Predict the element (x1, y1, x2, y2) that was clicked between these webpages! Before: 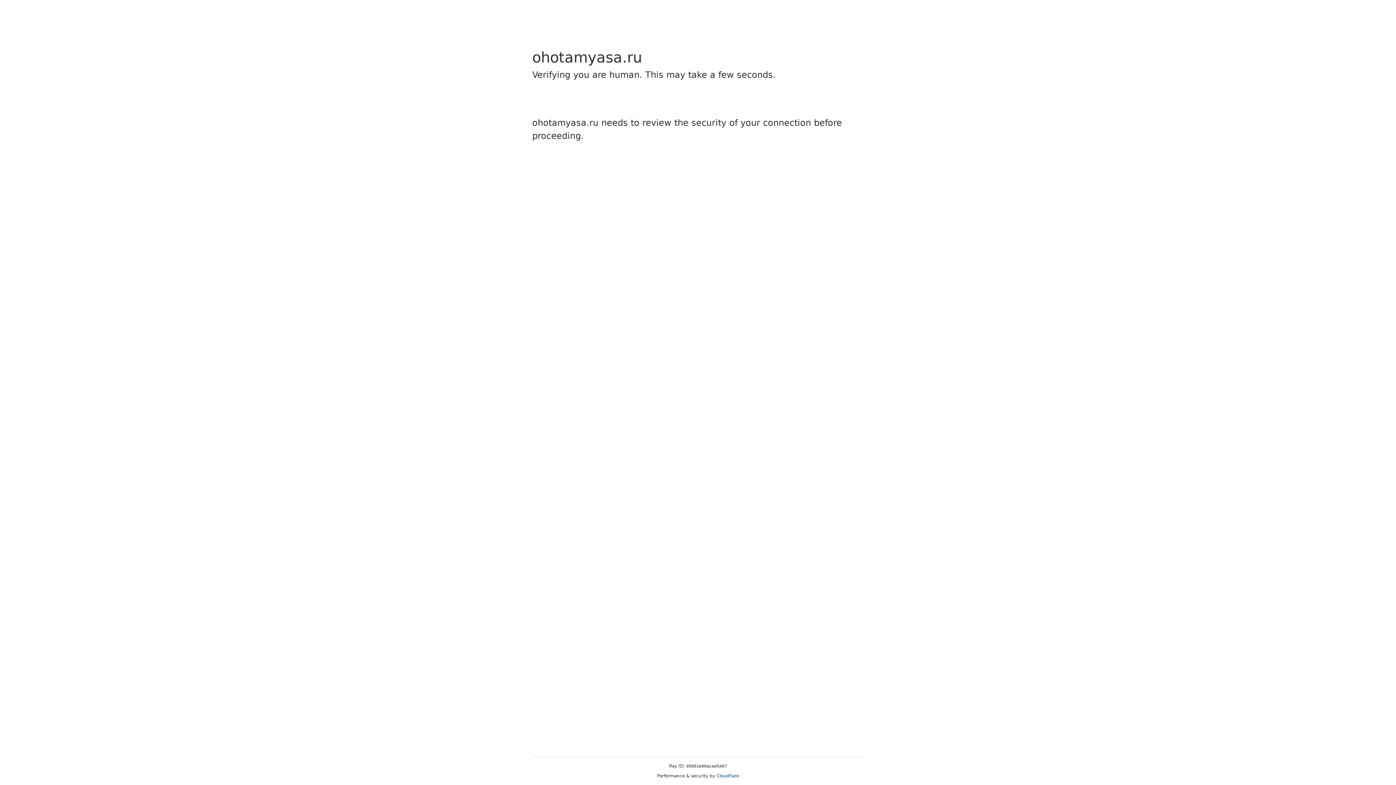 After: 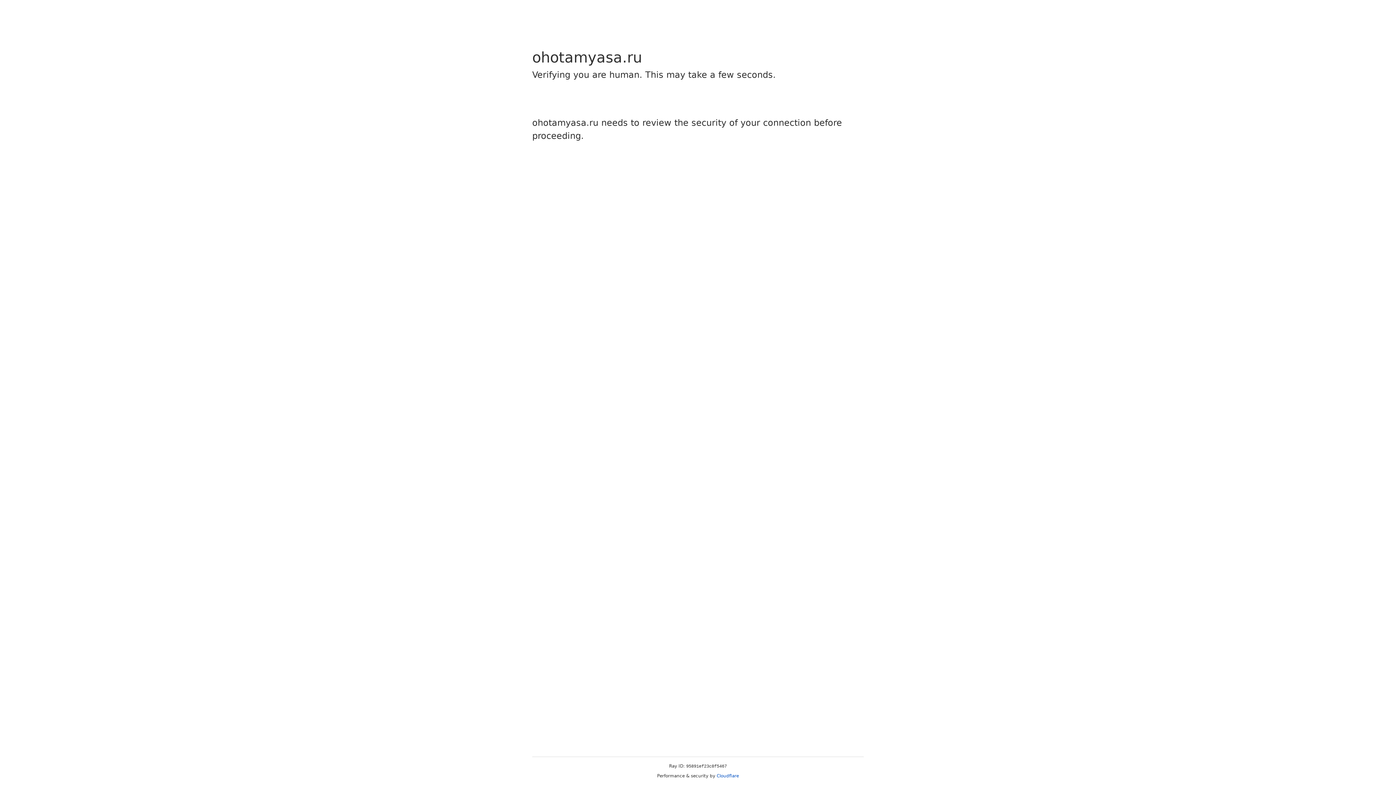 Action: bbox: (716, 773, 739, 778) label: Cloudflare